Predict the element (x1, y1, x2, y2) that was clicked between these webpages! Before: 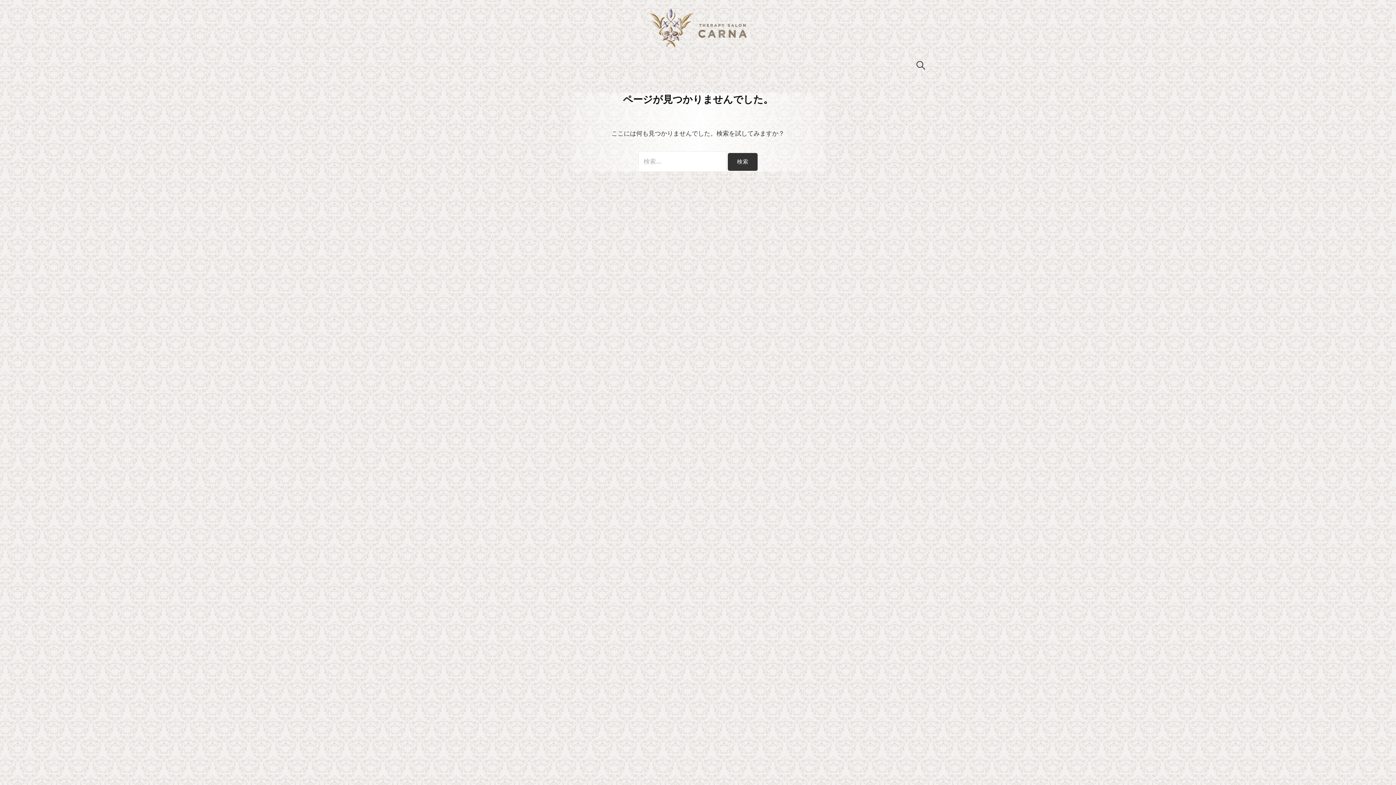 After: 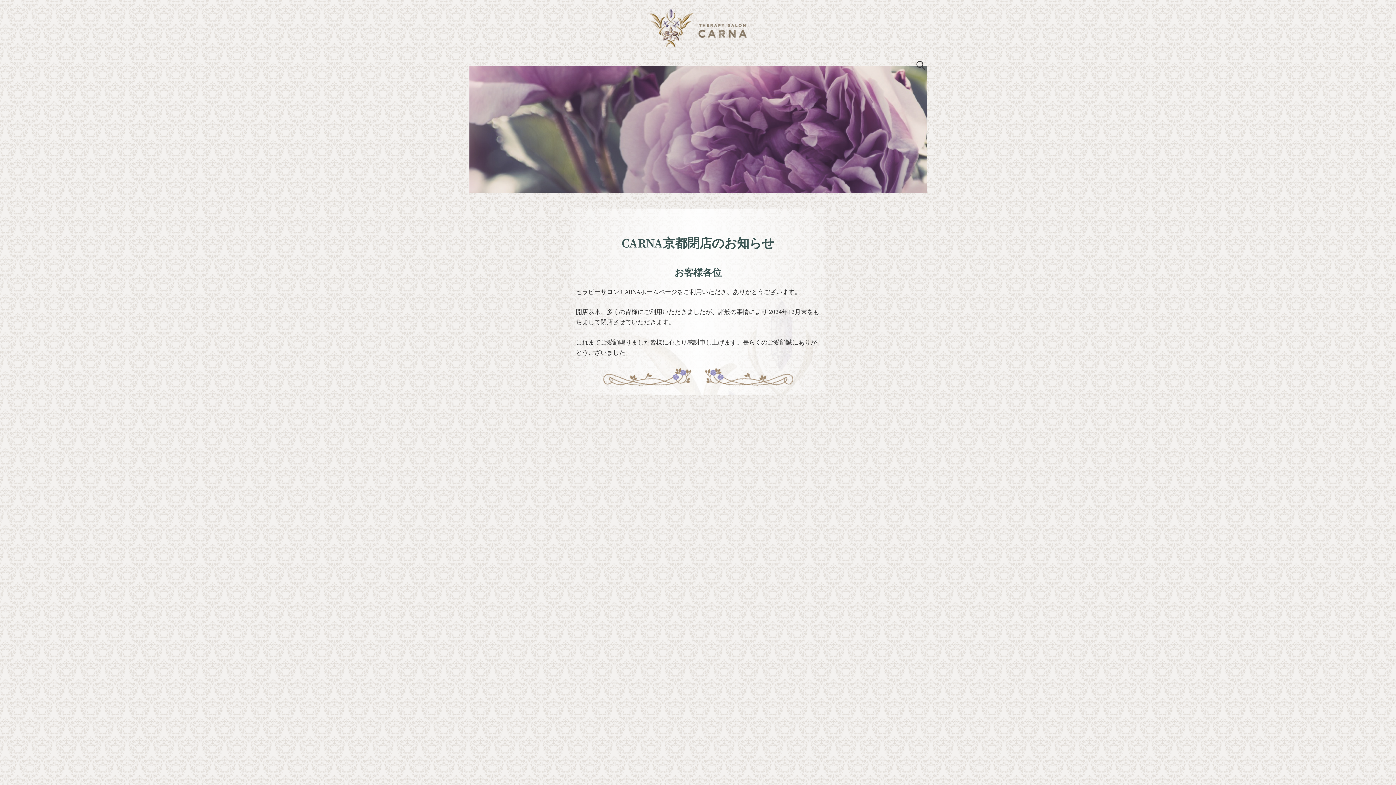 Action: bbox: (646, 24, 749, 32)